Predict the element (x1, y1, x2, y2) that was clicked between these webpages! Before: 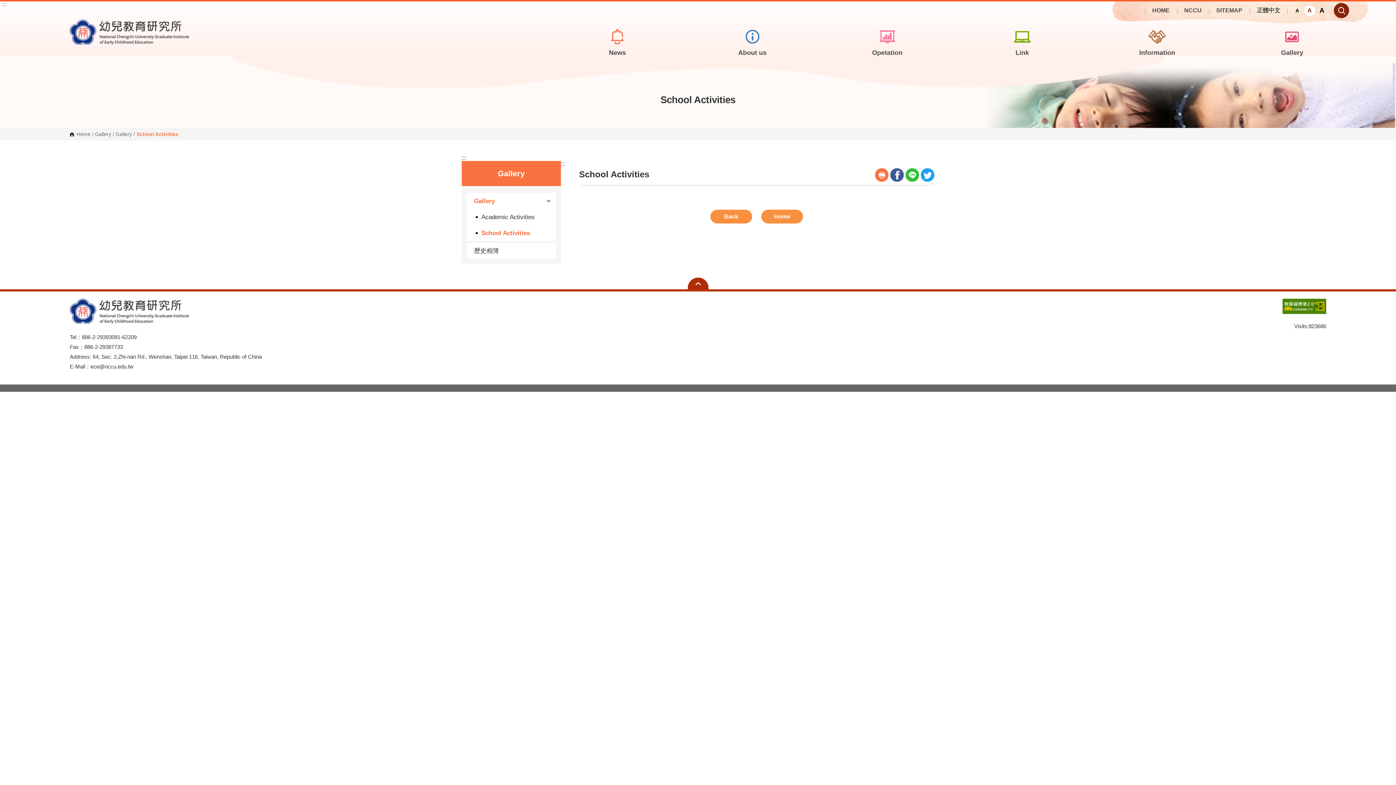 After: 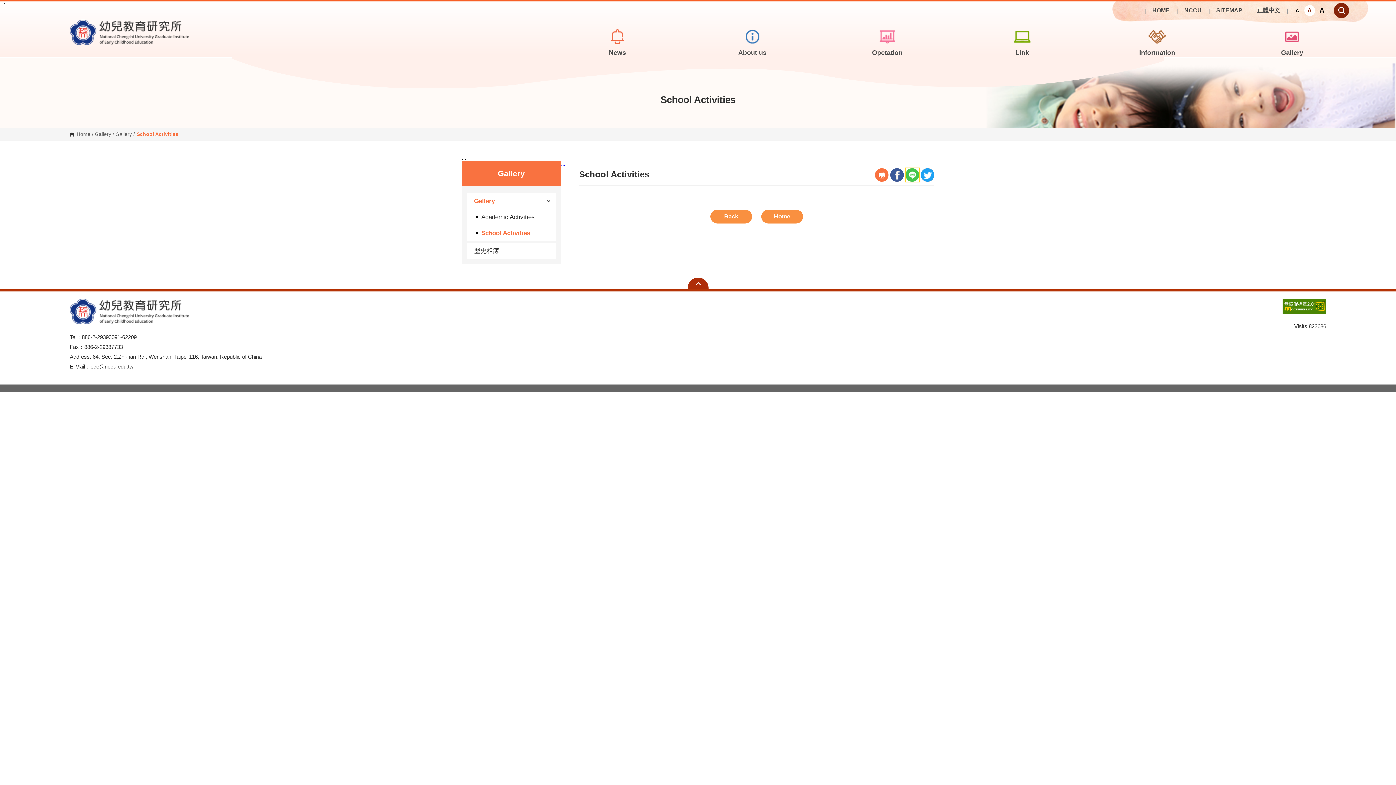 Action: bbox: (905, 168, 919, 181)